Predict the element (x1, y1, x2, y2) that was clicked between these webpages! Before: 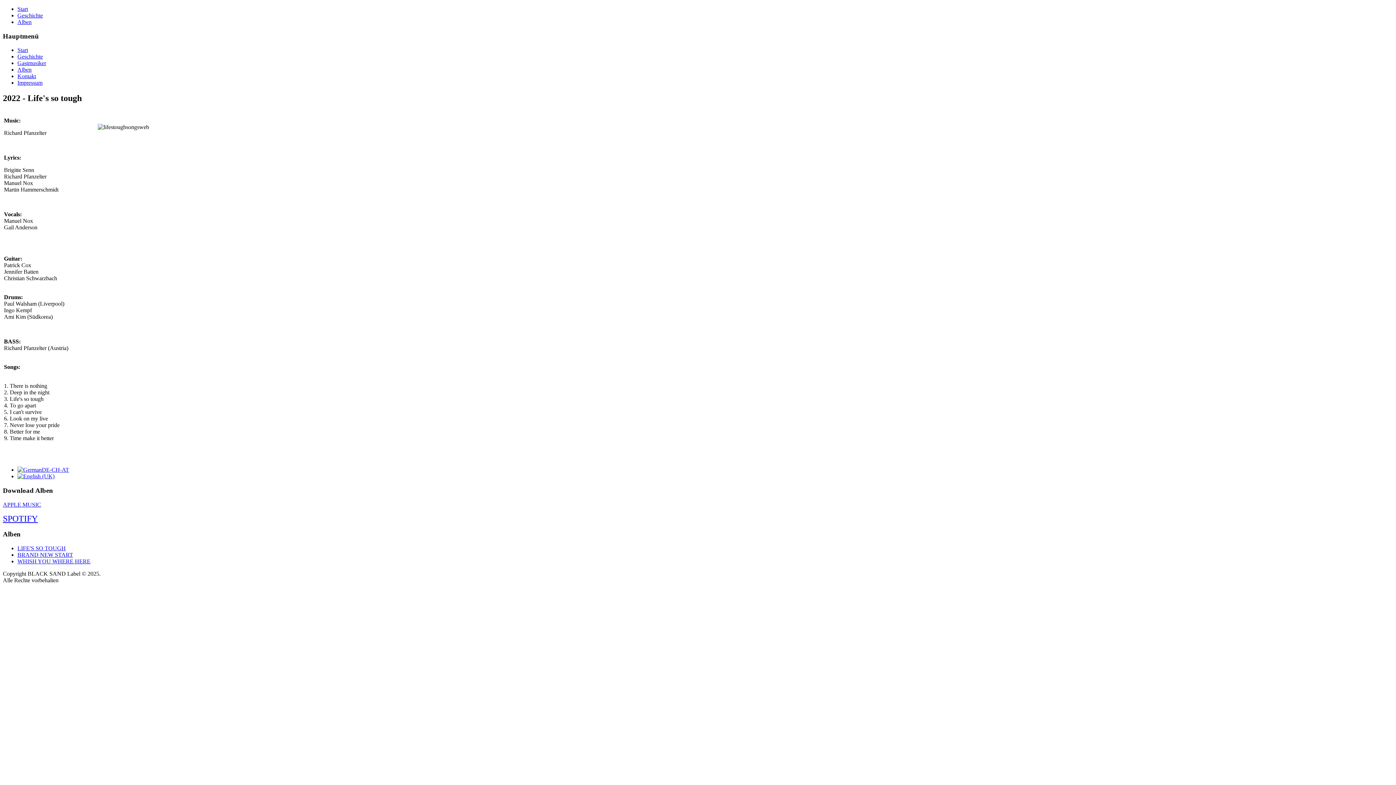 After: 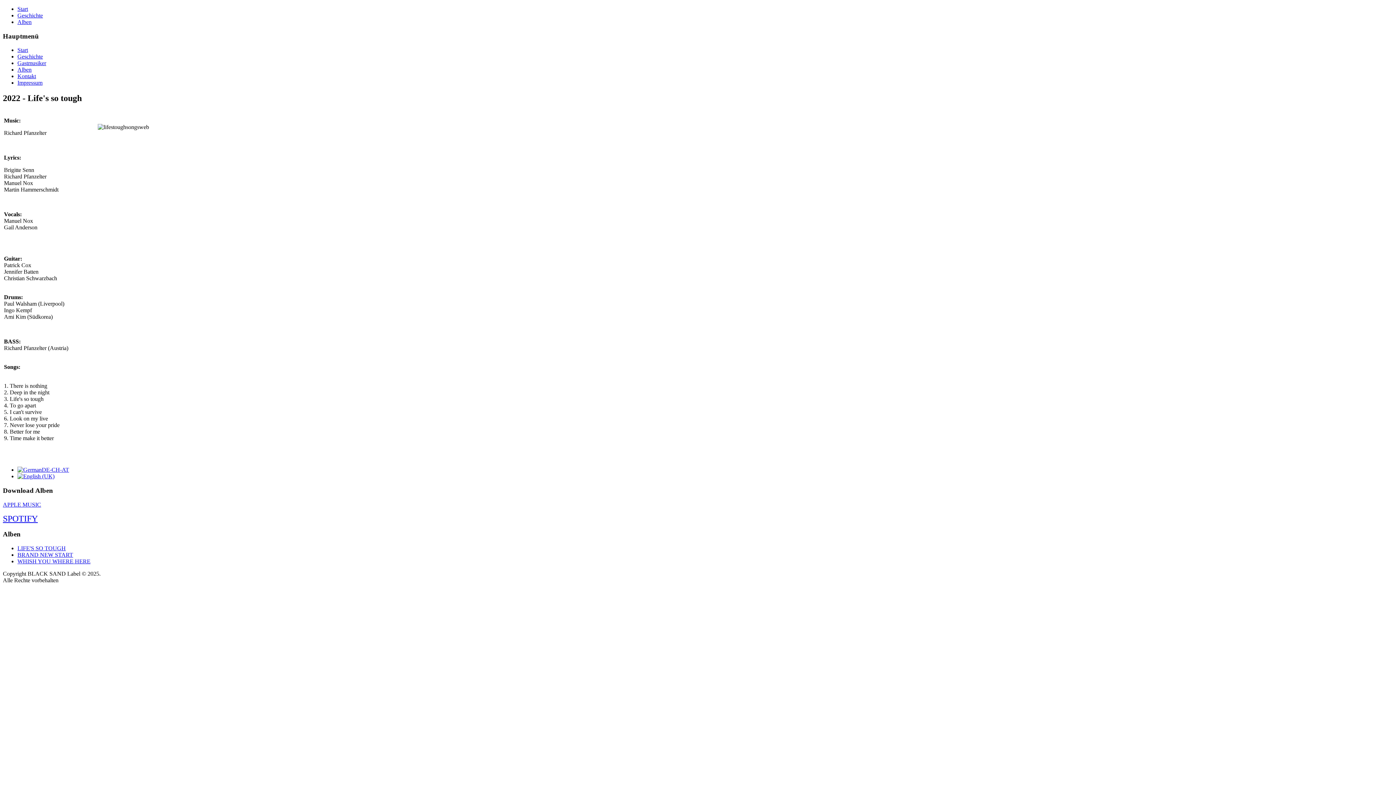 Action: bbox: (17, 467, 69, 473)